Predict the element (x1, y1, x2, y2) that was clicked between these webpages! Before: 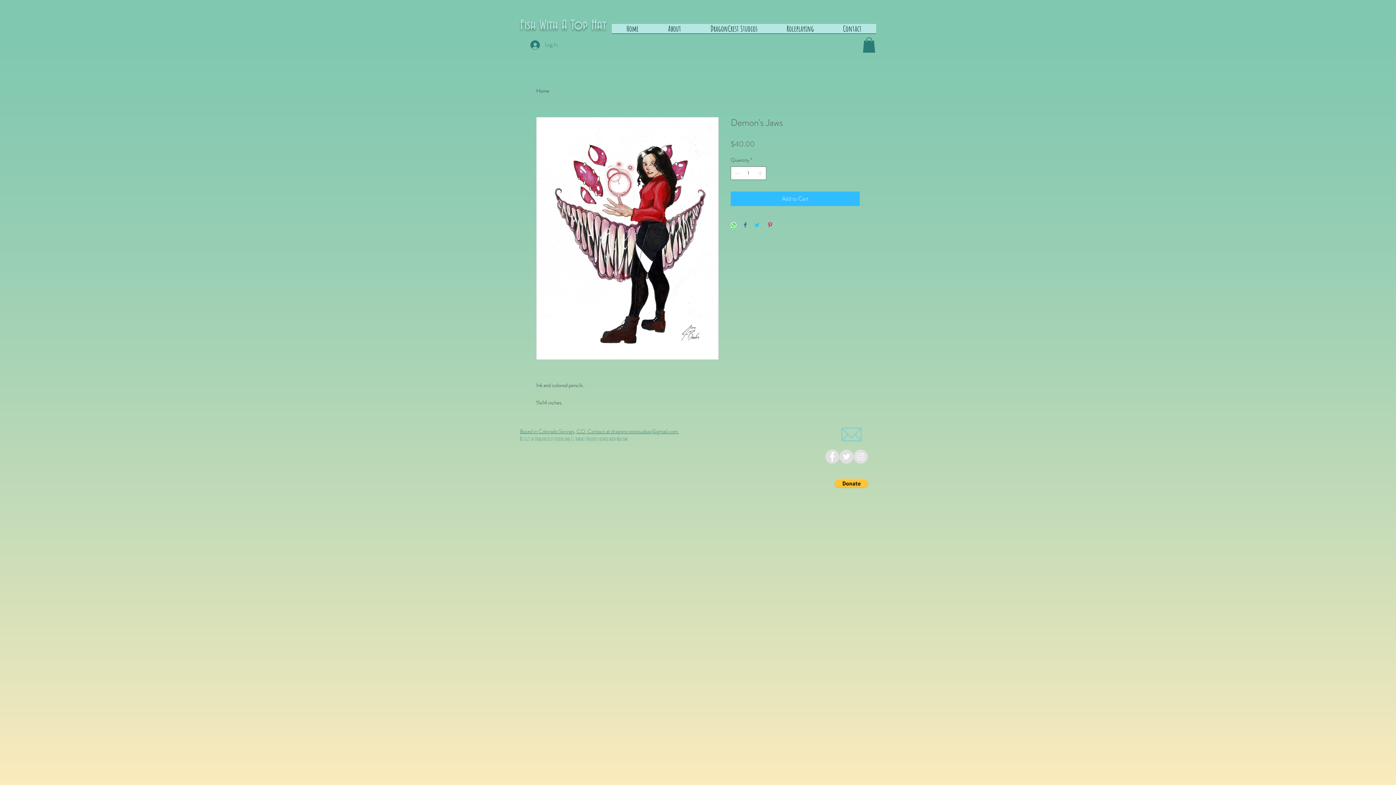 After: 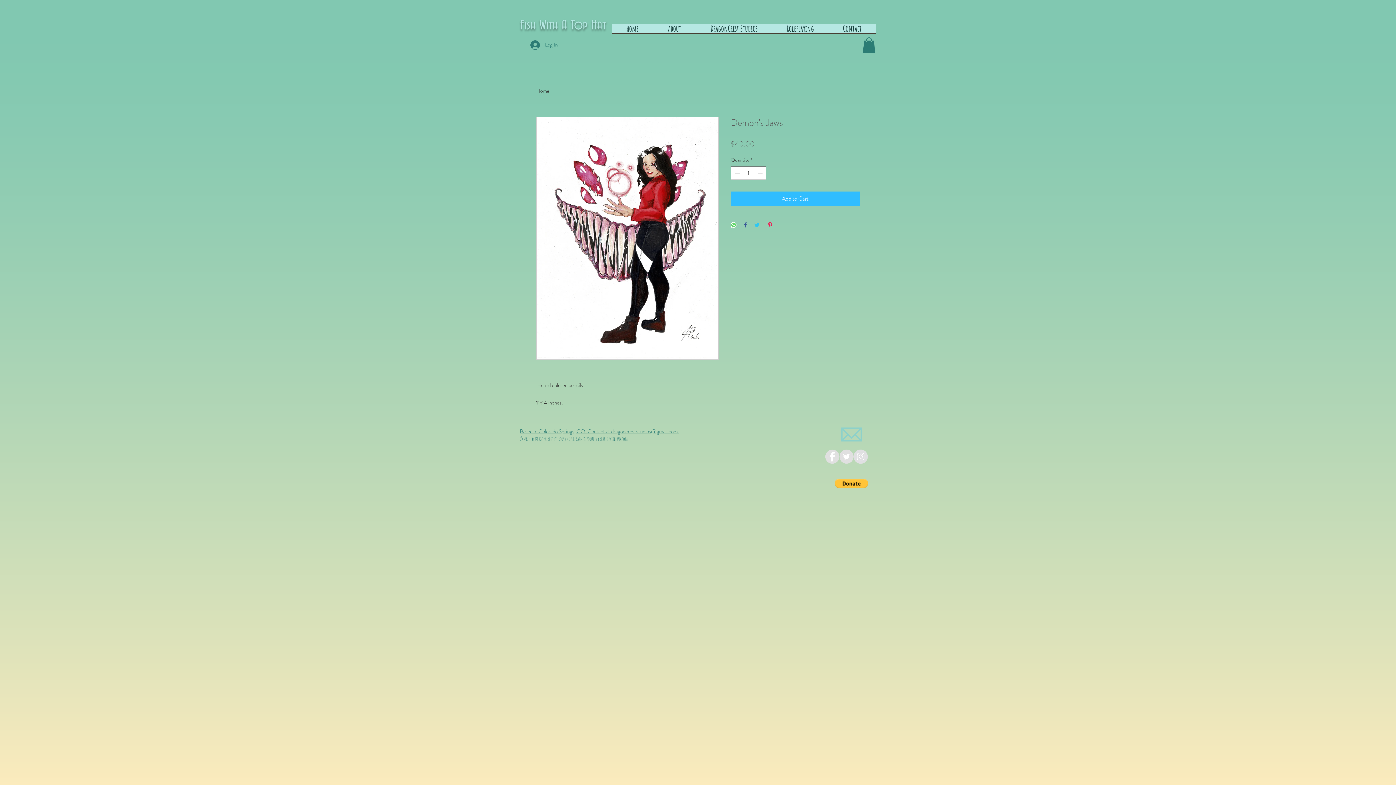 Action: bbox: (862, 37, 875, 52)